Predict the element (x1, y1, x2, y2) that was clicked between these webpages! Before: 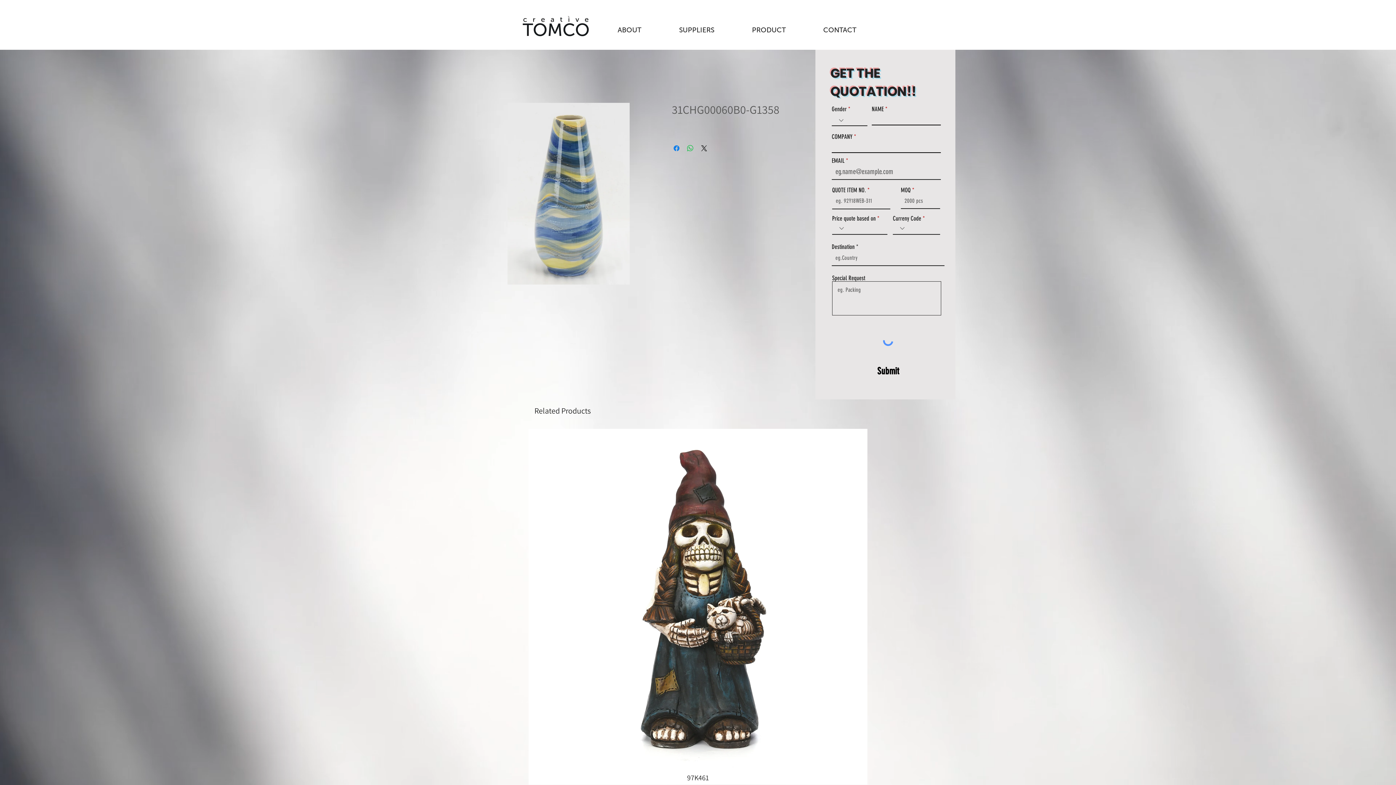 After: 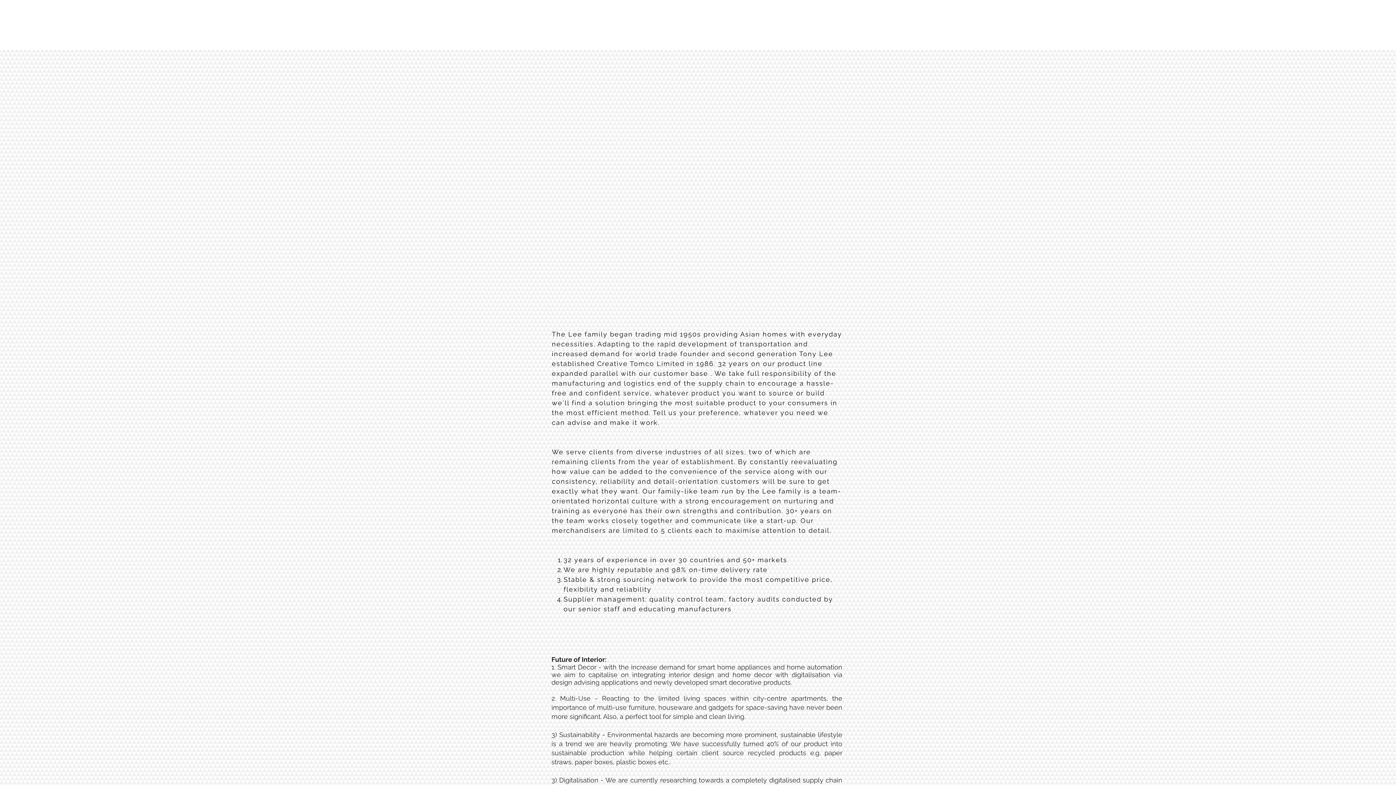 Action: label: ABOUT bbox: (598, 18, 660, 41)